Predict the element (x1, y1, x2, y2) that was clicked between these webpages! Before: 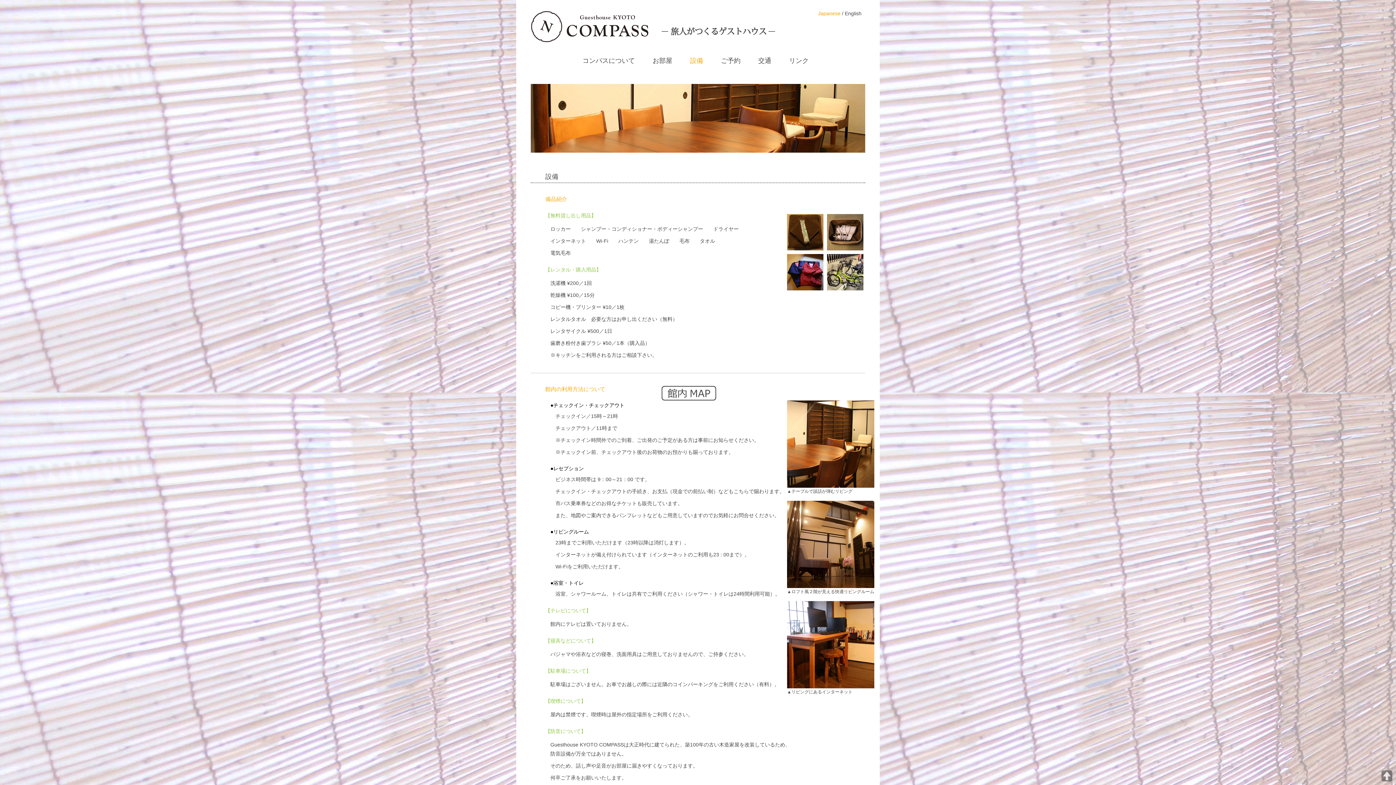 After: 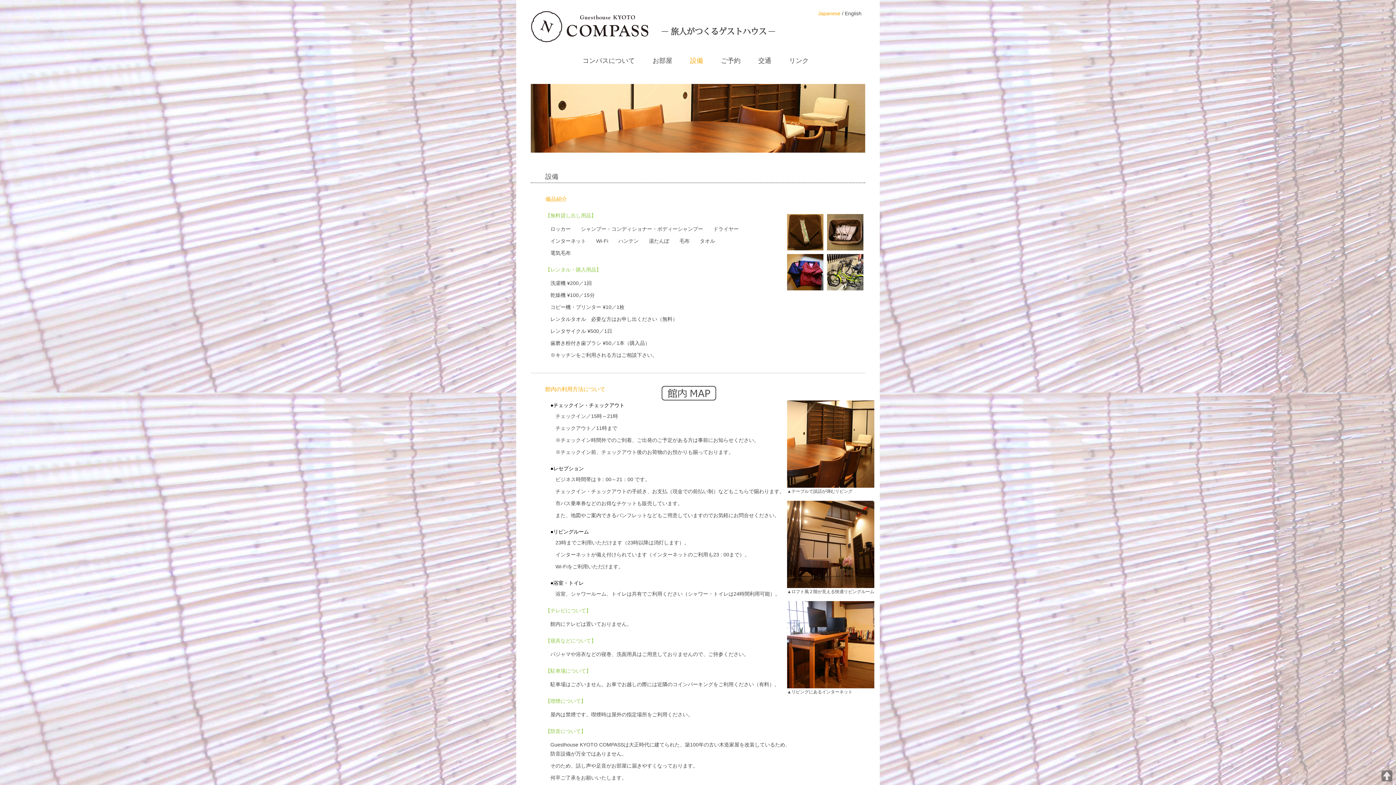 Action: label: 館内マップ >> bbox: (661, 386, 716, 400)